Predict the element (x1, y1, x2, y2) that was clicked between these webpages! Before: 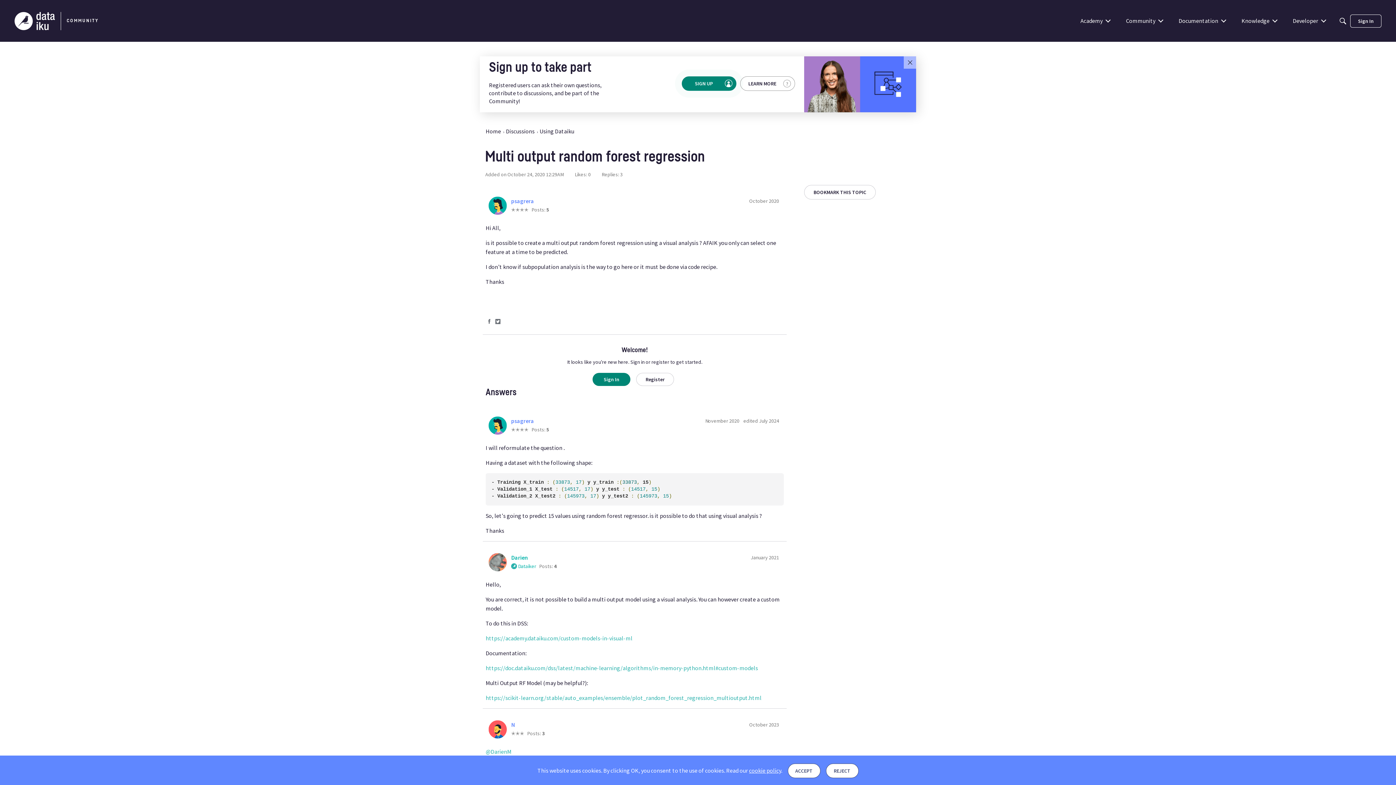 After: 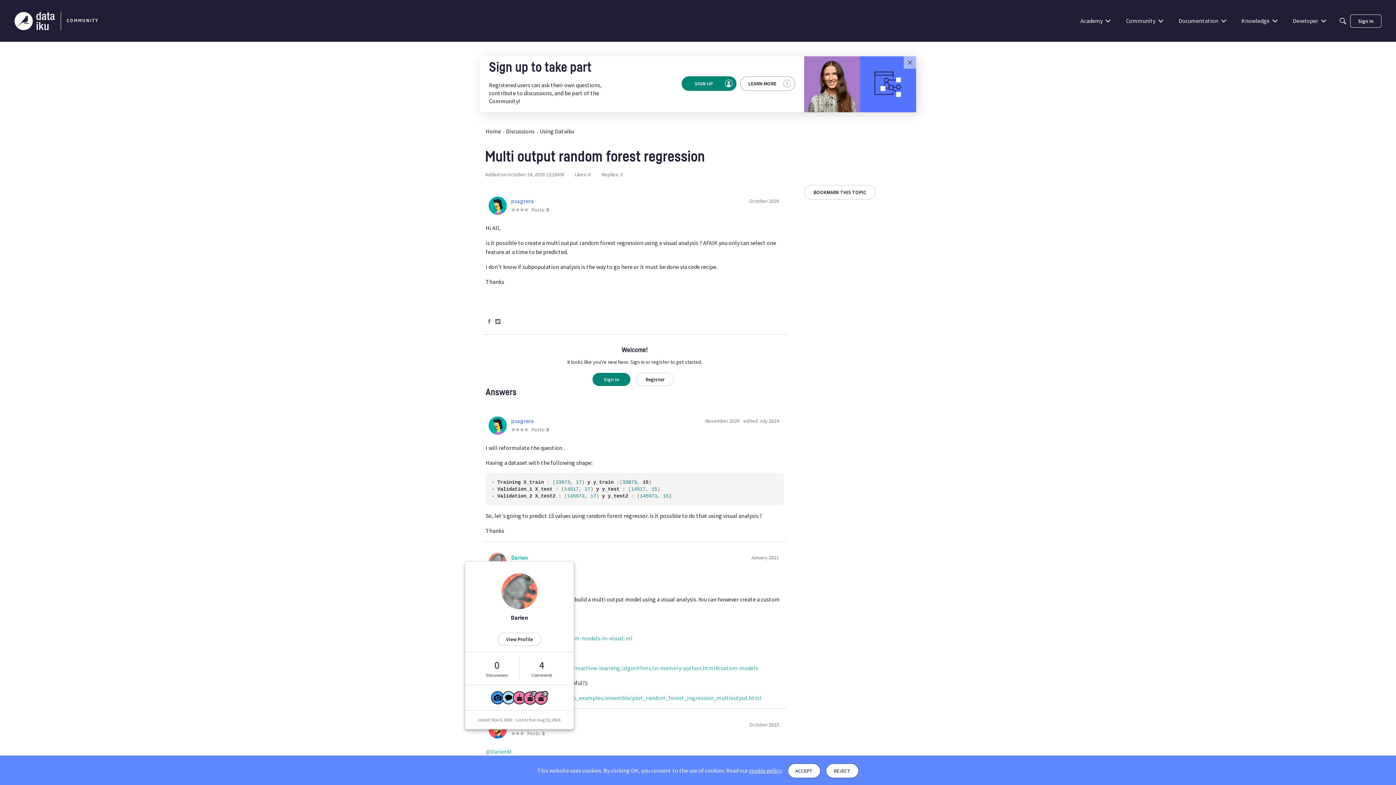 Action: bbox: (511, 554, 528, 561) label: Darien